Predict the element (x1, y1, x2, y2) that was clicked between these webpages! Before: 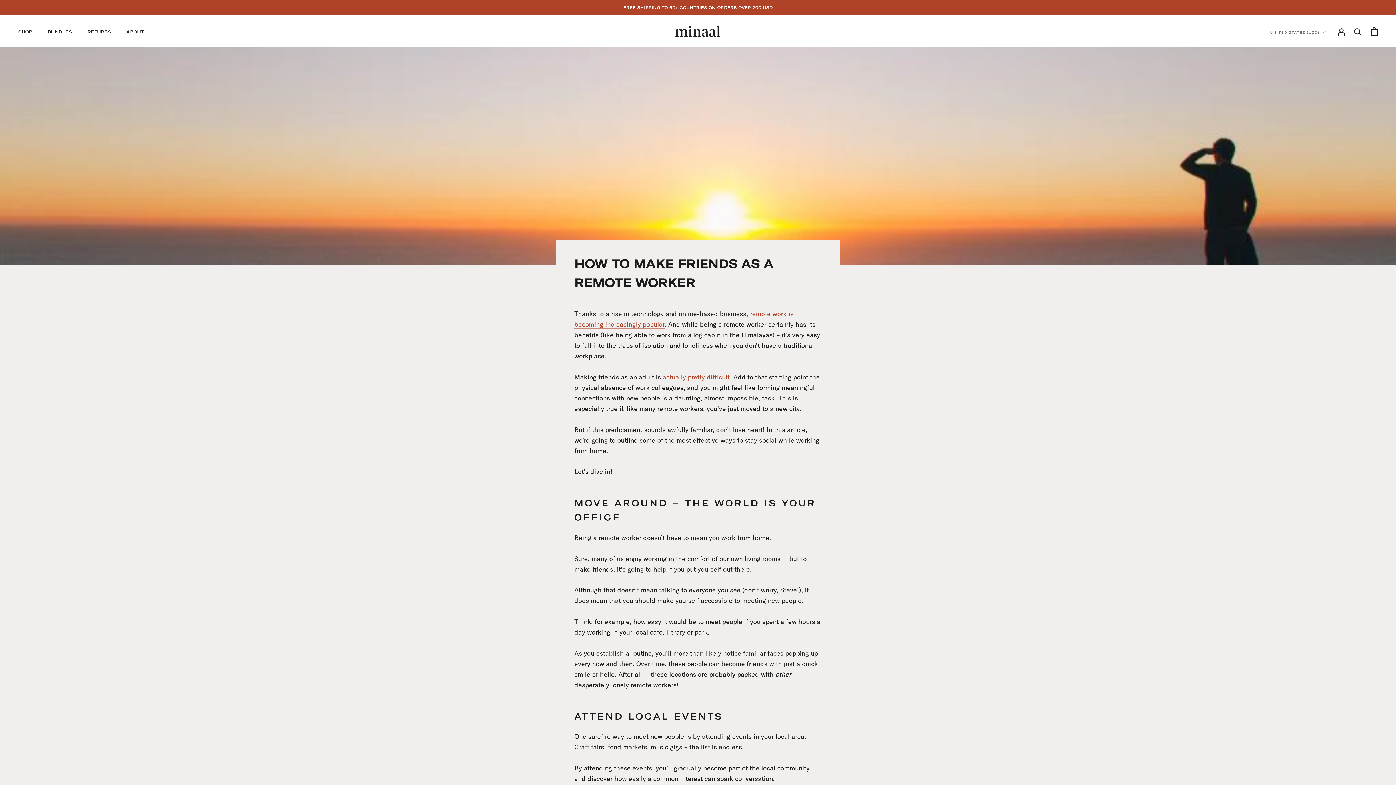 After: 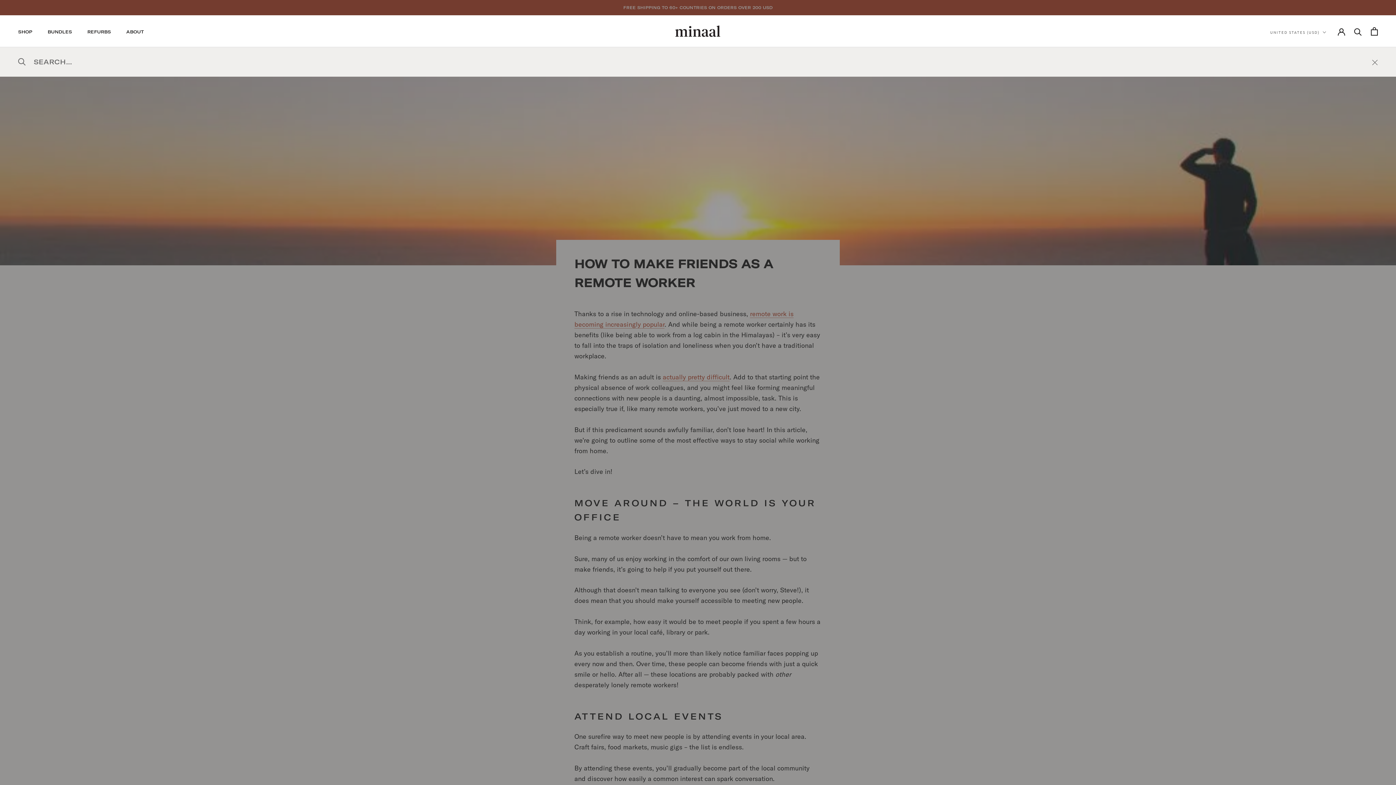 Action: label: Search bbox: (1354, 27, 1362, 35)